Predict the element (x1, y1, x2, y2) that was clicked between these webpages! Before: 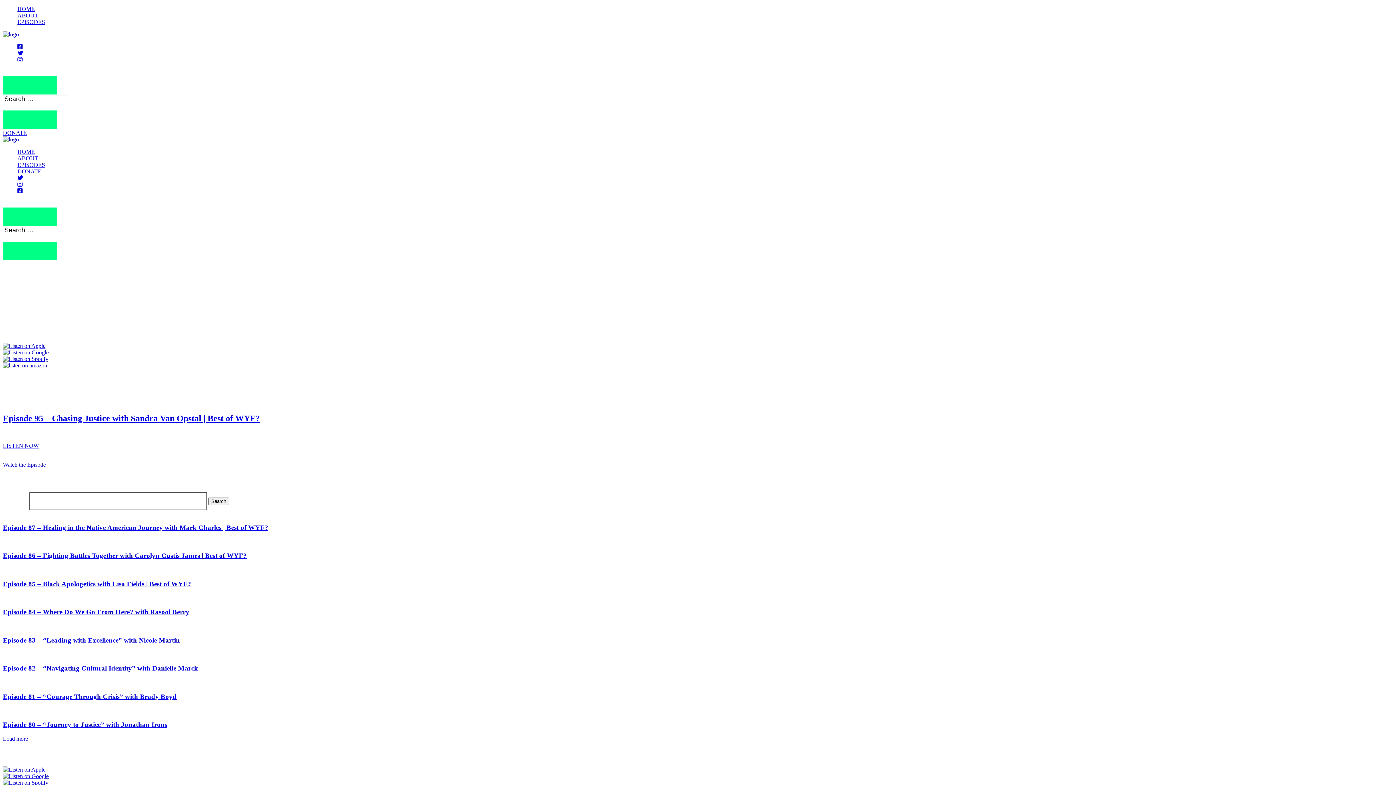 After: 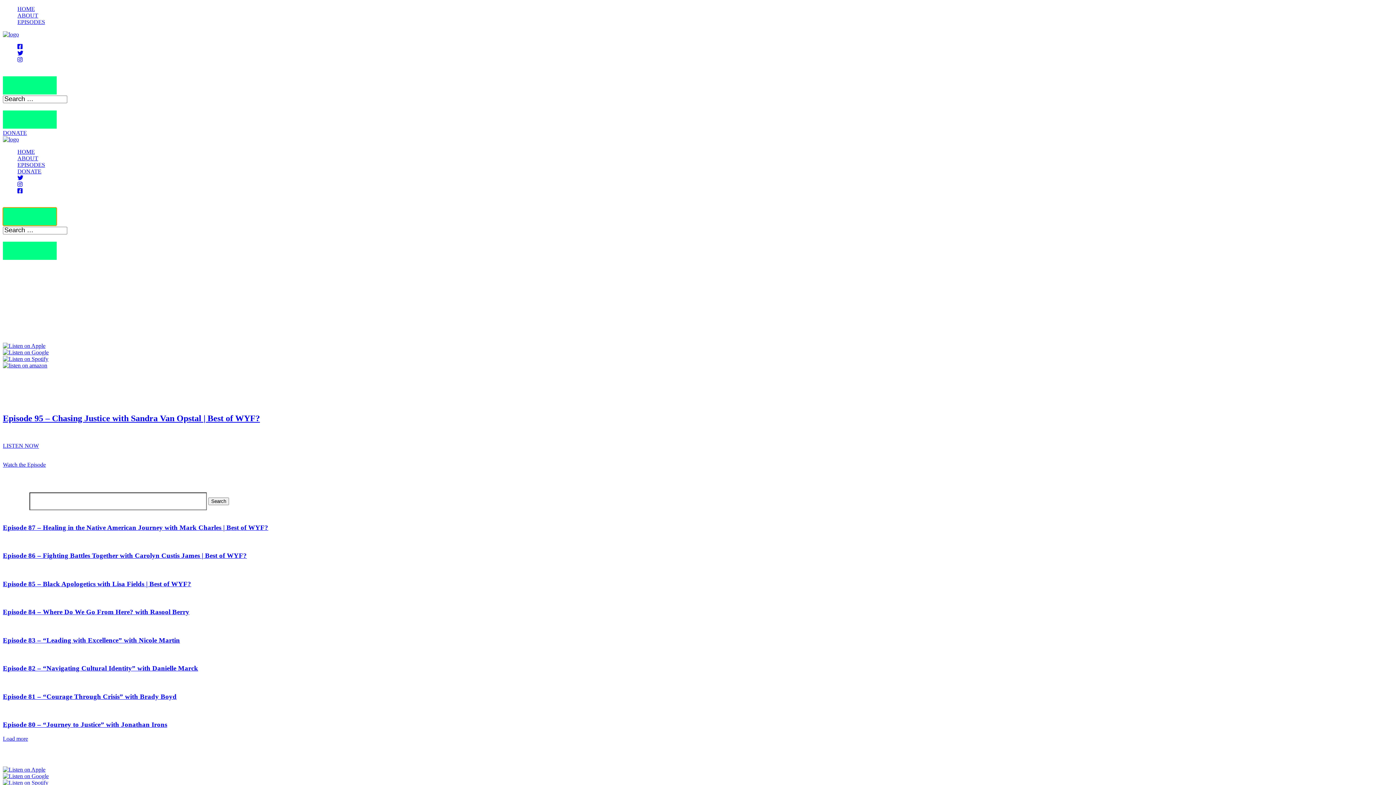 Action: bbox: (2, 207, 56, 225)